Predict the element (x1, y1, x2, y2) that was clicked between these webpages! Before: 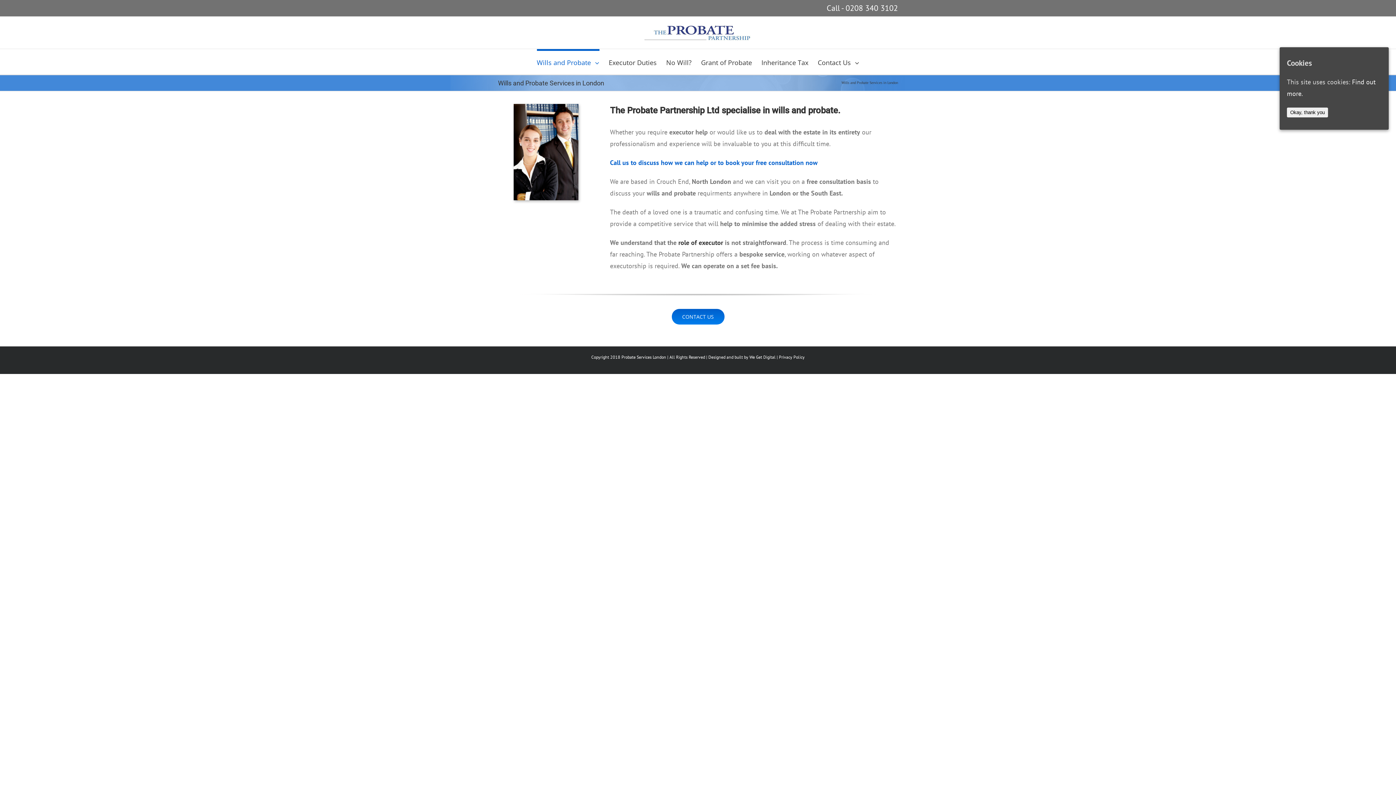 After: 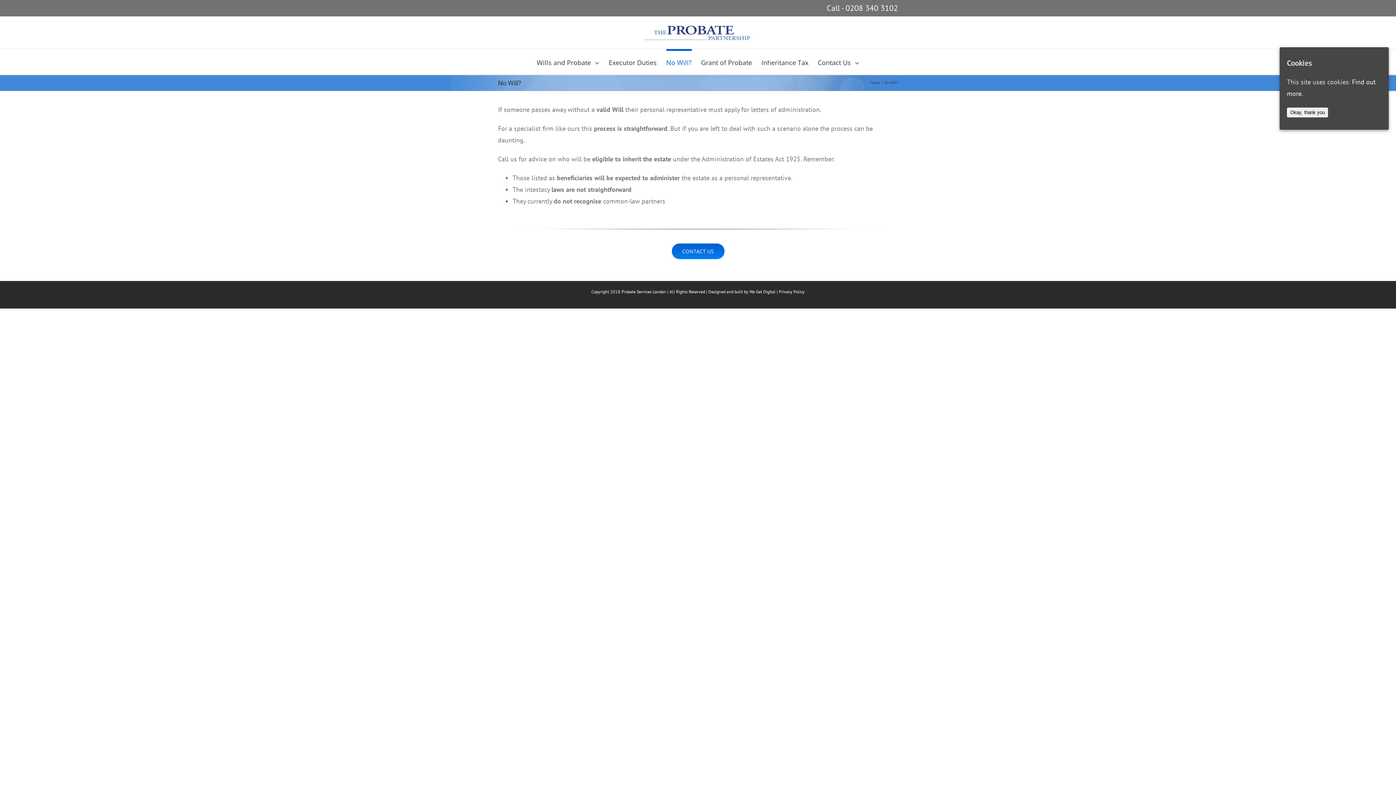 Action: bbox: (666, 48, 691, 74) label: No Will?